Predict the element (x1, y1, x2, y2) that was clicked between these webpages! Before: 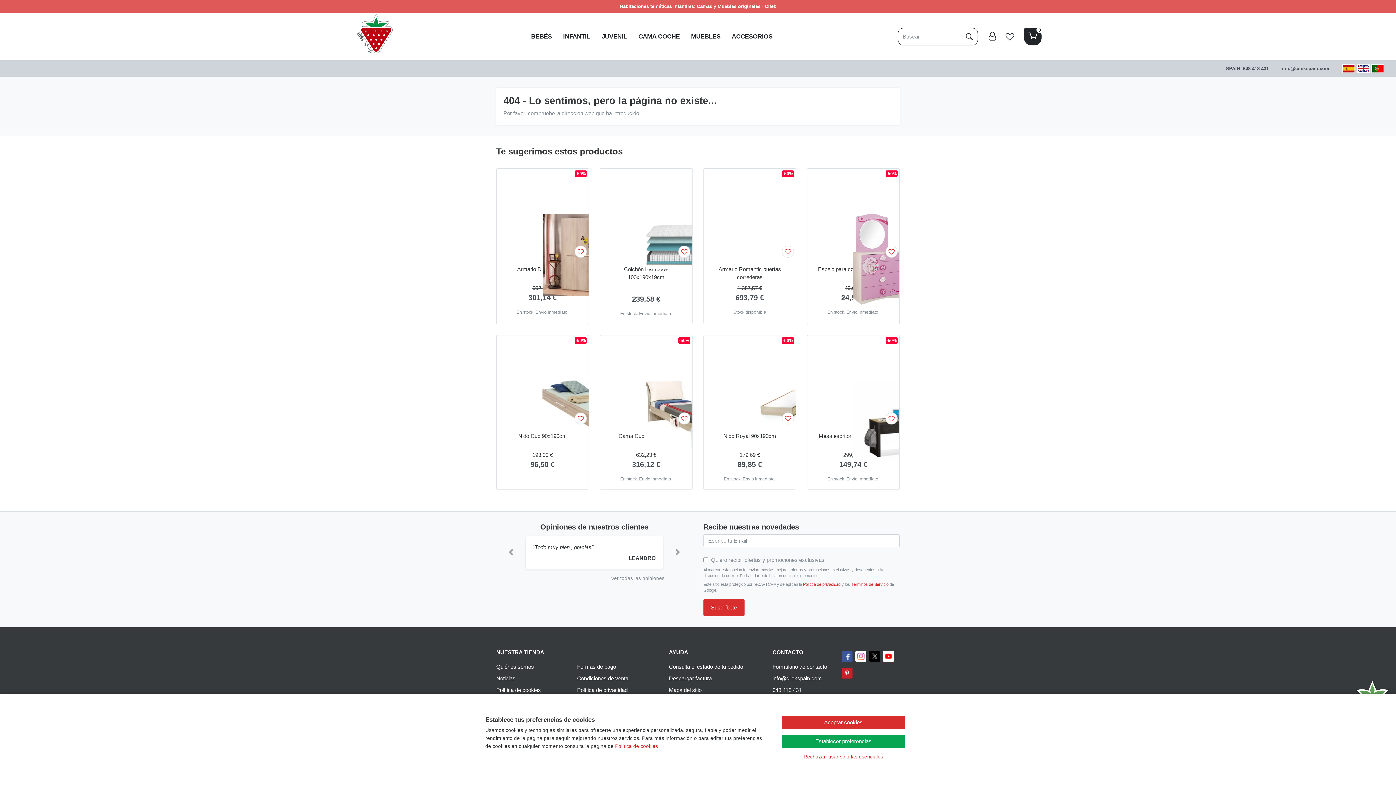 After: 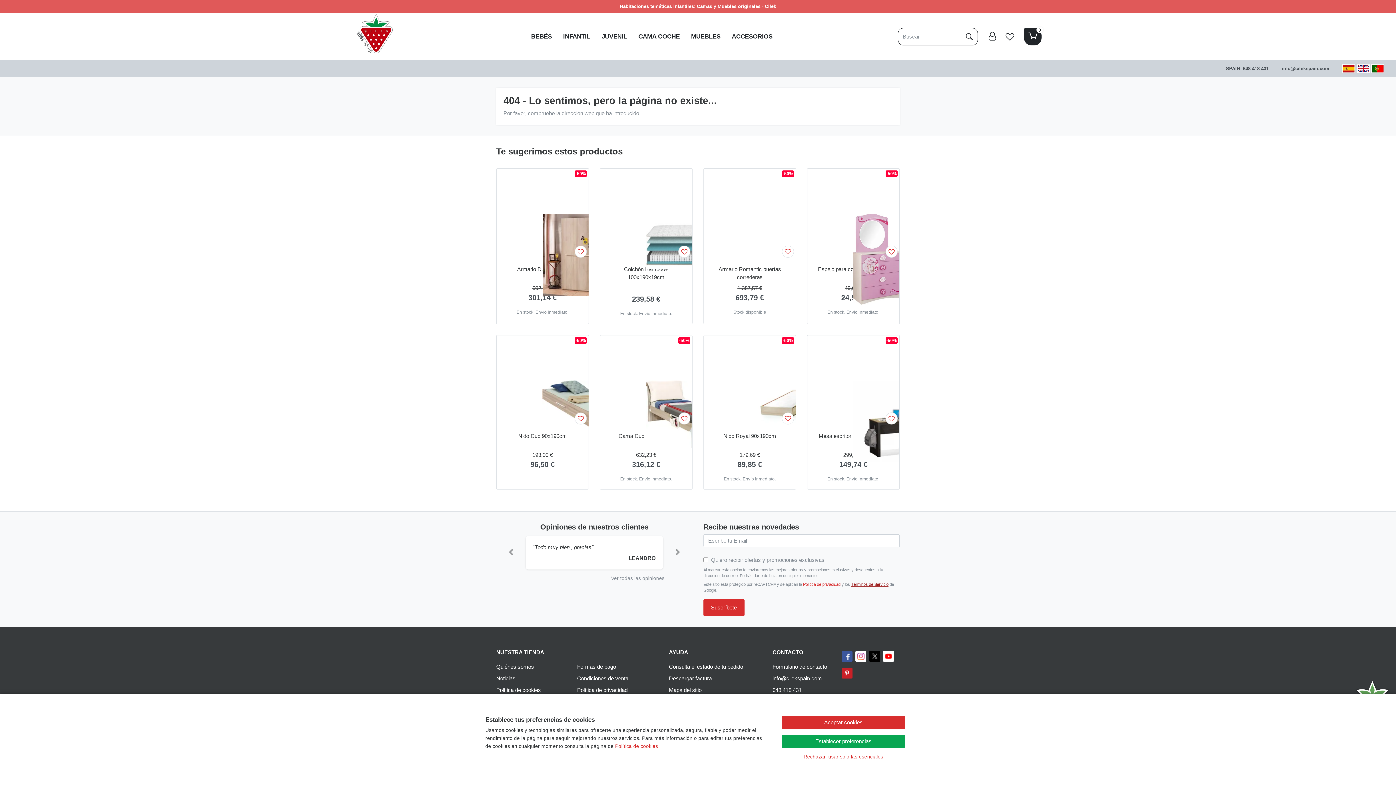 Action: label: Términos de Servicio bbox: (851, 582, 888, 586)